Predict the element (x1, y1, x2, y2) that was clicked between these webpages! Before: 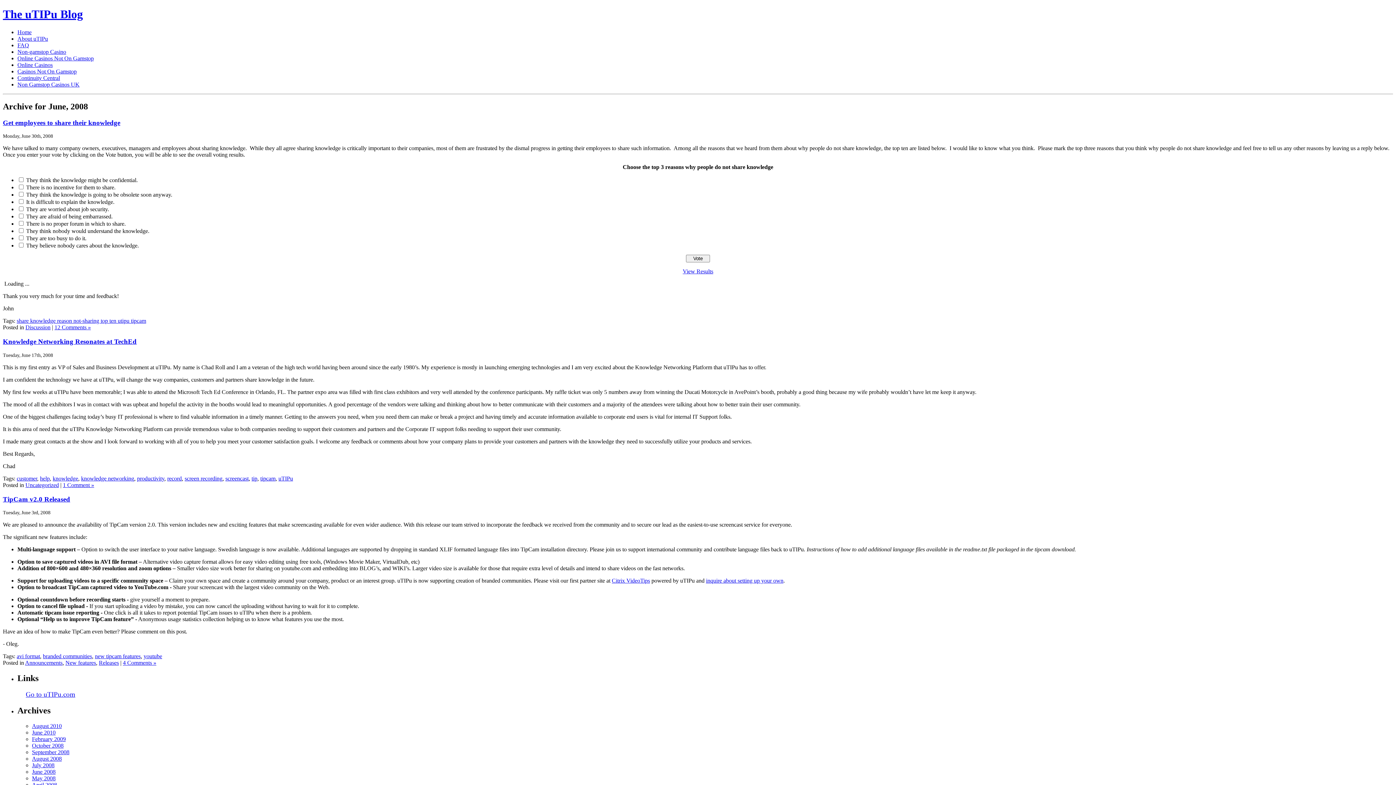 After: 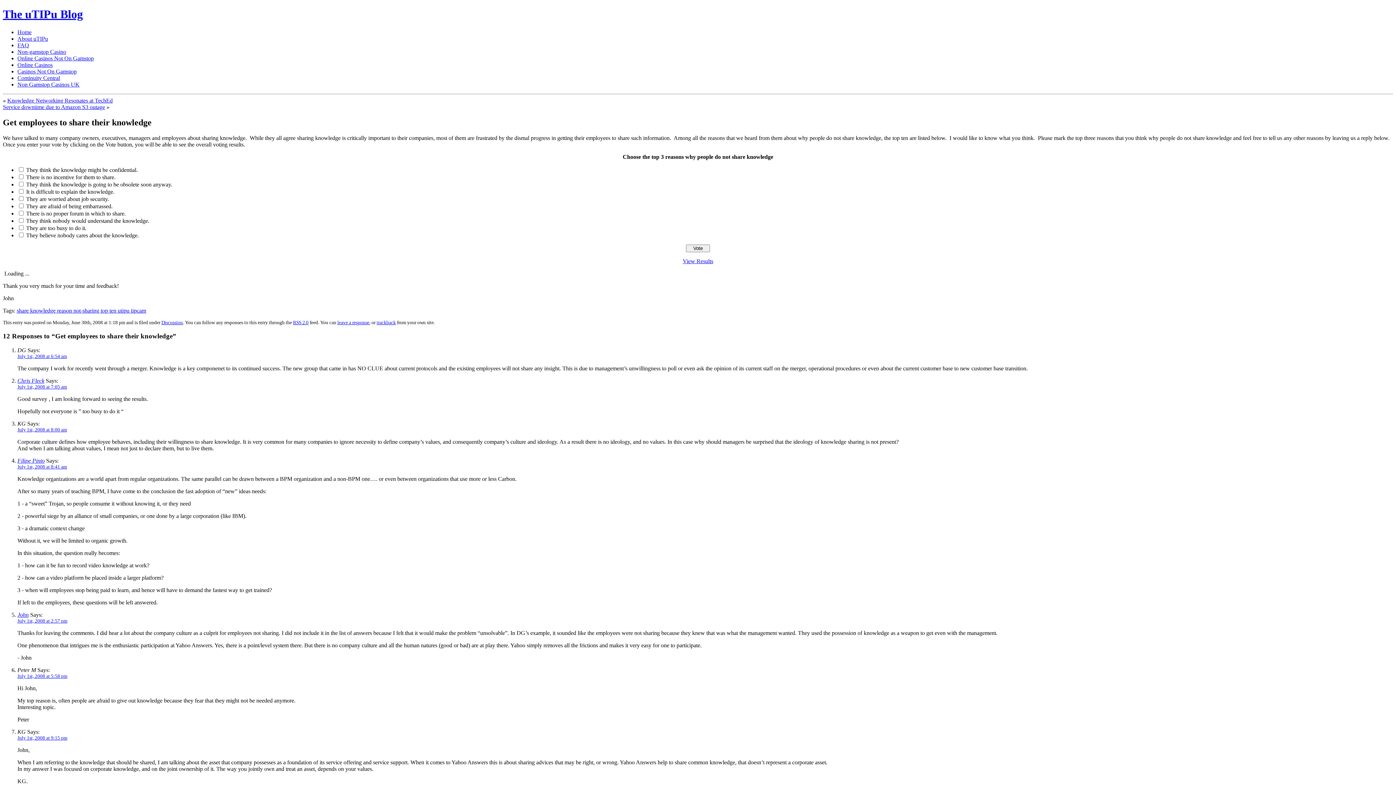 Action: bbox: (2, 118, 120, 126) label: Get employees to share their knowledge